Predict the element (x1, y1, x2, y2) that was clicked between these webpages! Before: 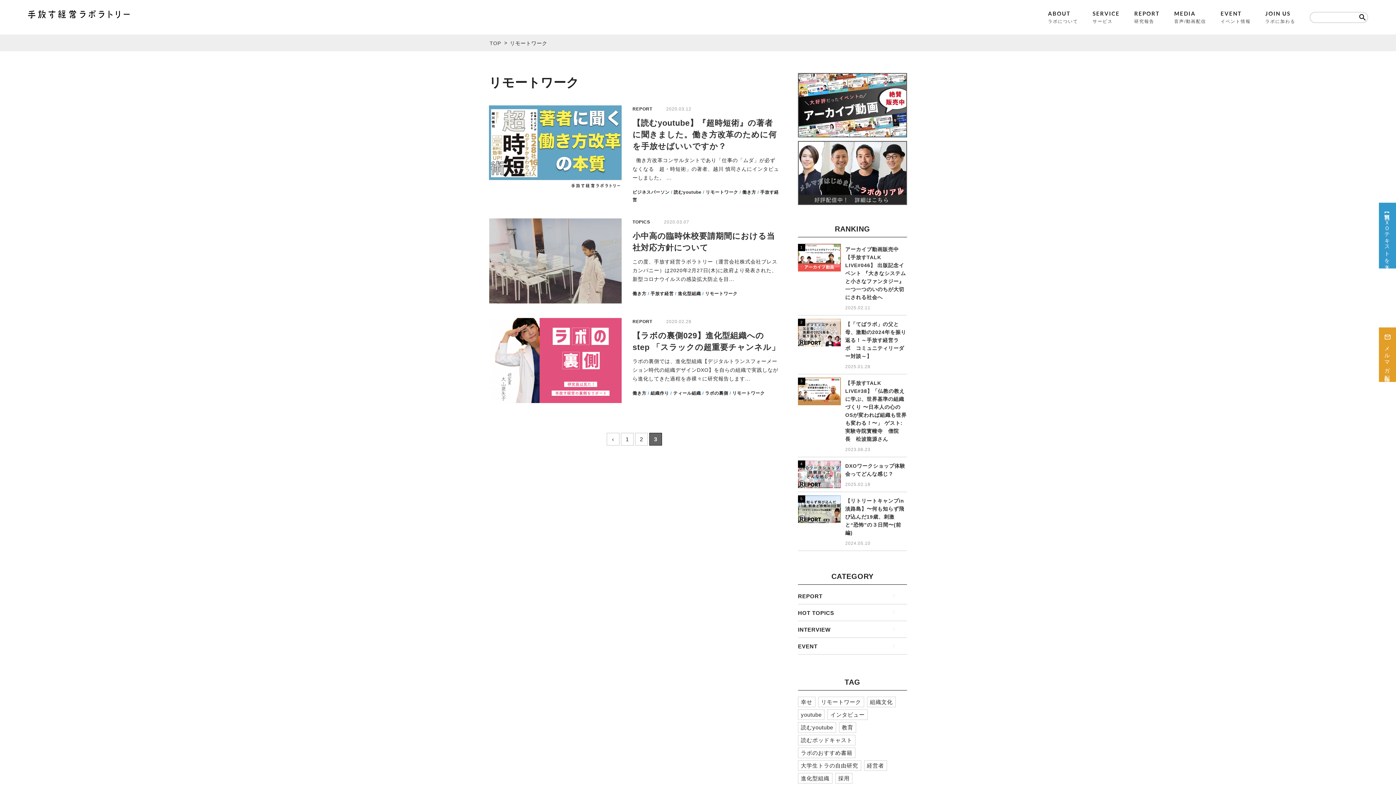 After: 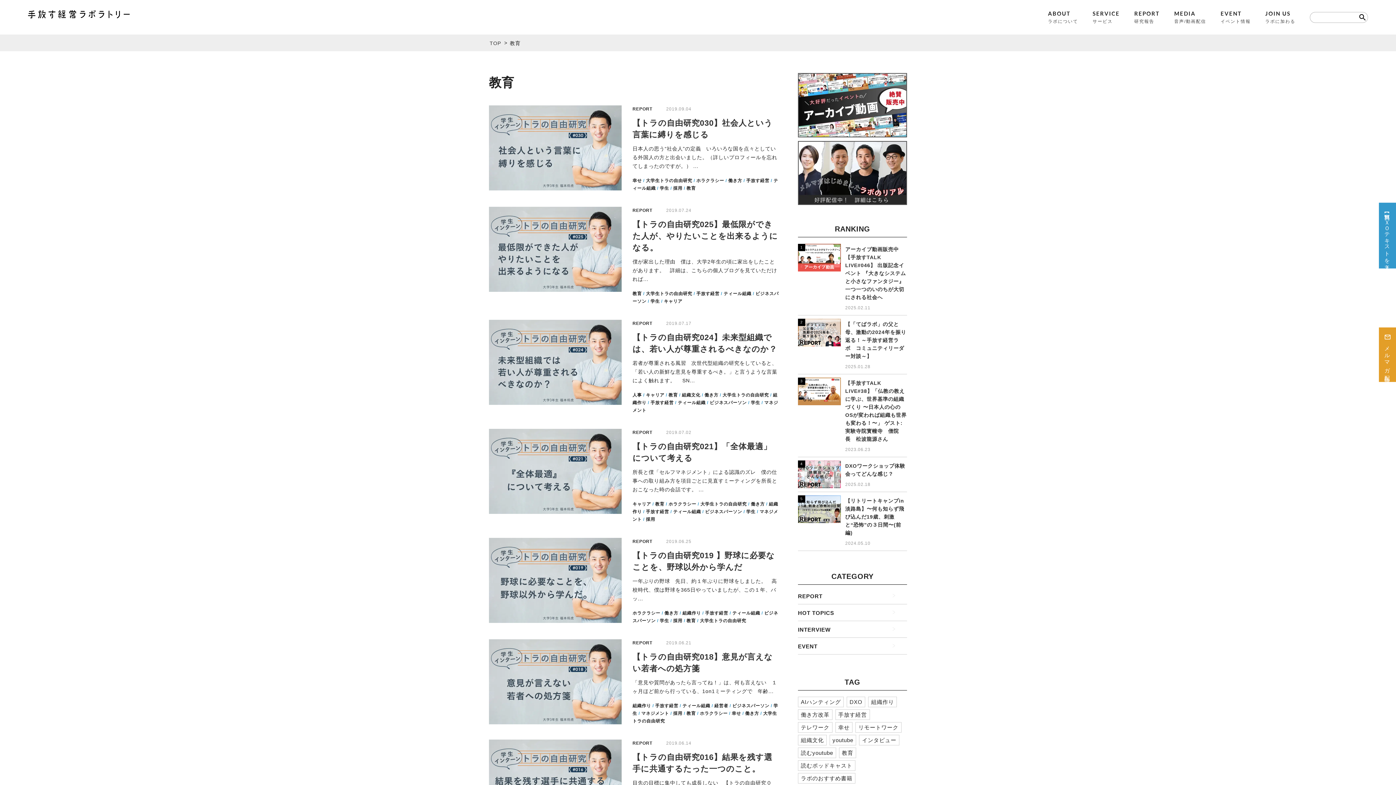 Action: label: 教育 bbox: (839, 722, 856, 733)